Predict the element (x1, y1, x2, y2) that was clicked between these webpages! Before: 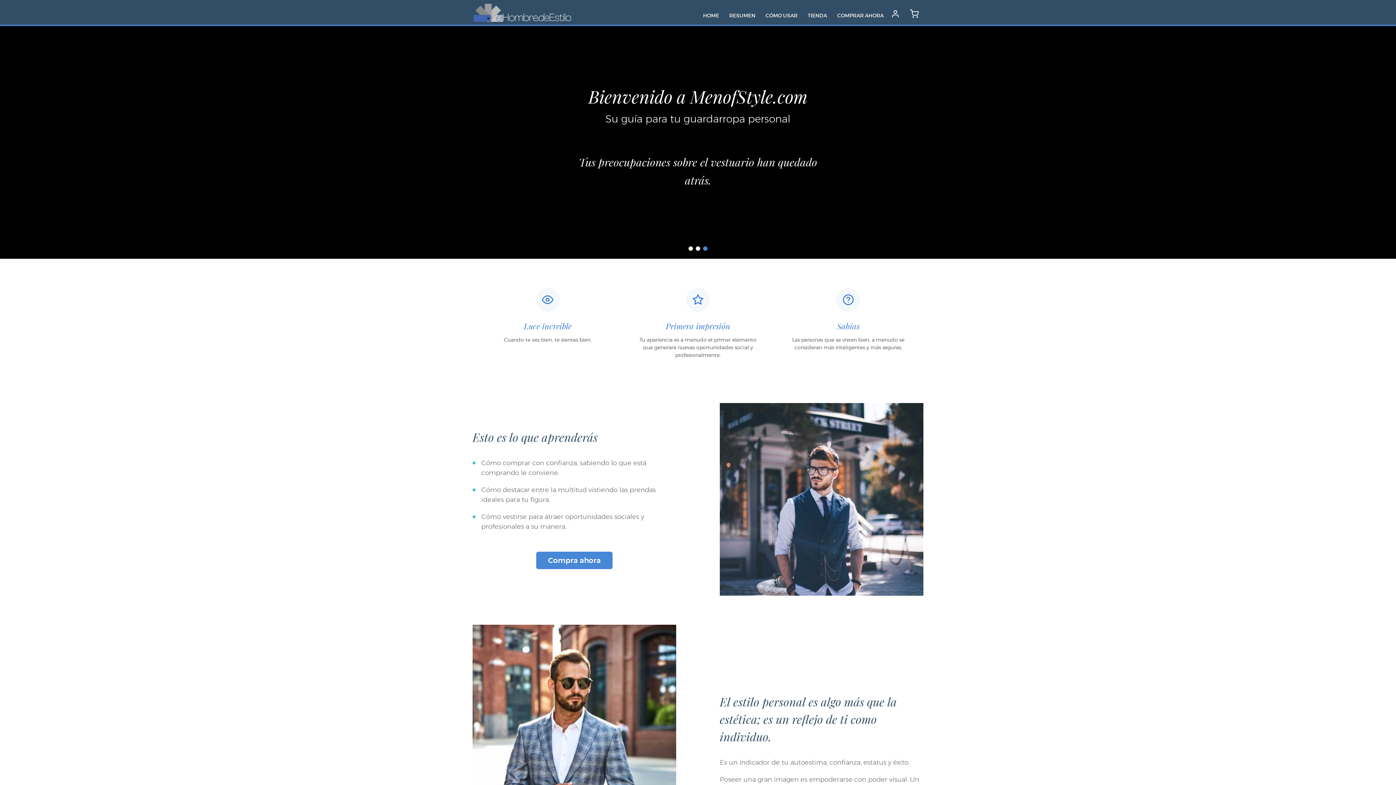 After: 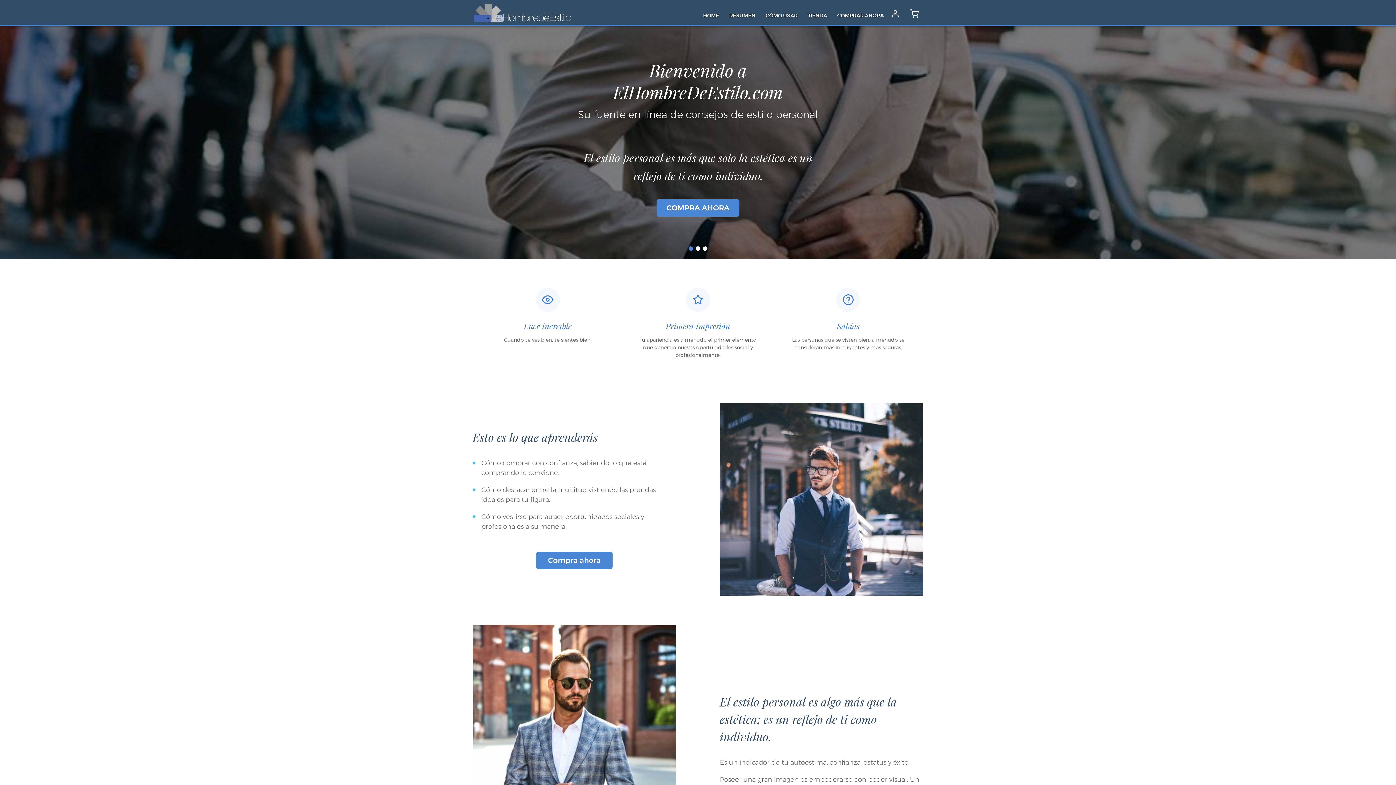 Action: bbox: (696, 246, 700, 250) label: Go to slide 2